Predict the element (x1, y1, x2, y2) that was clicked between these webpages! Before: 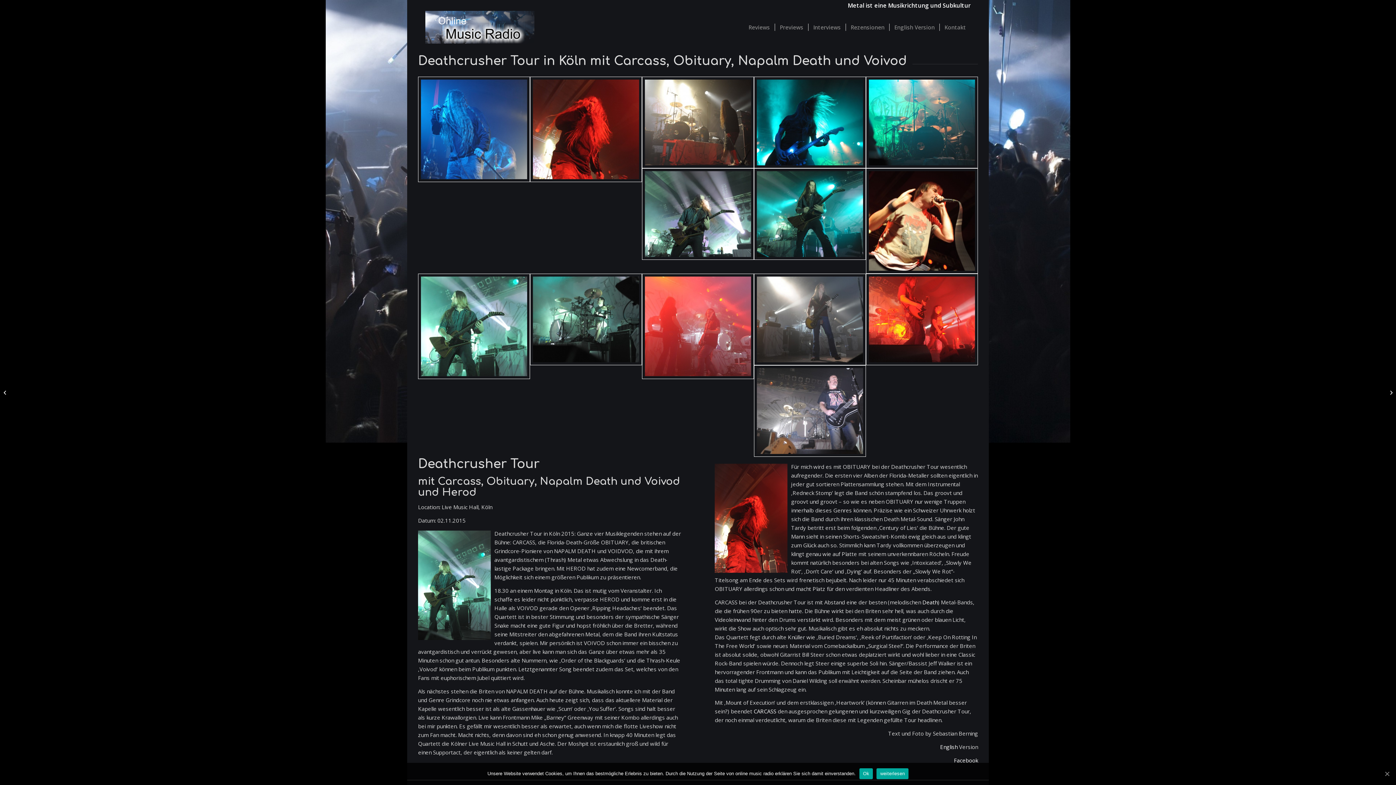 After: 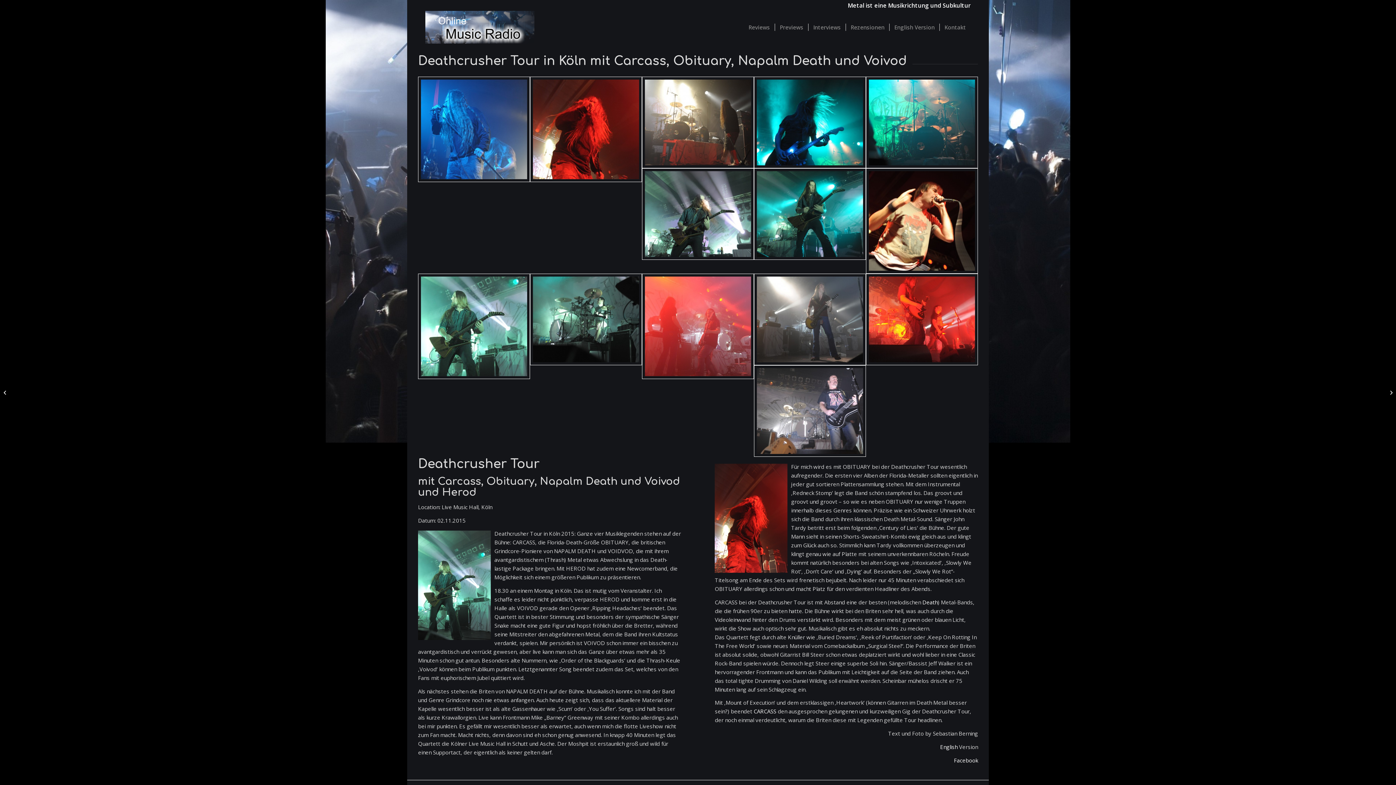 Action: label: Ok bbox: (859, 768, 873, 779)